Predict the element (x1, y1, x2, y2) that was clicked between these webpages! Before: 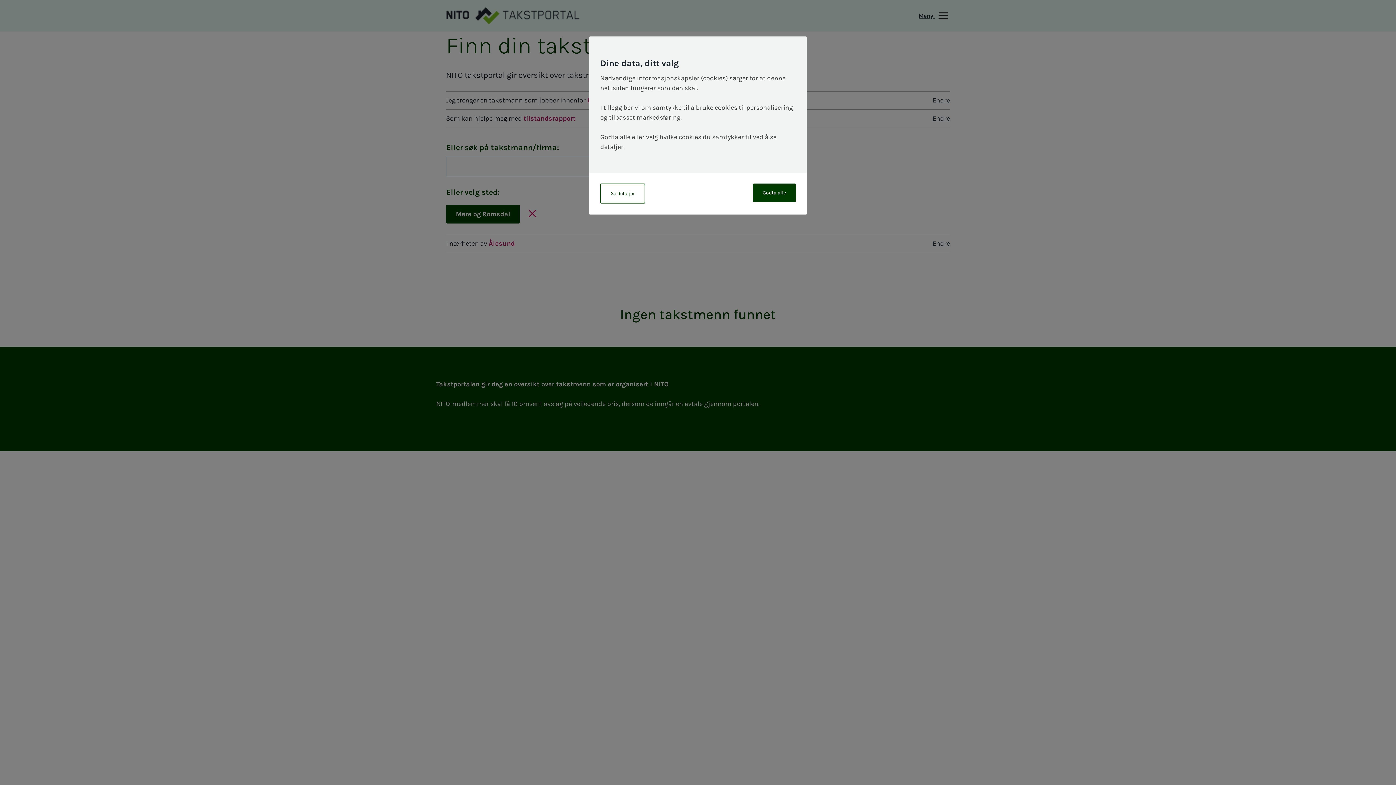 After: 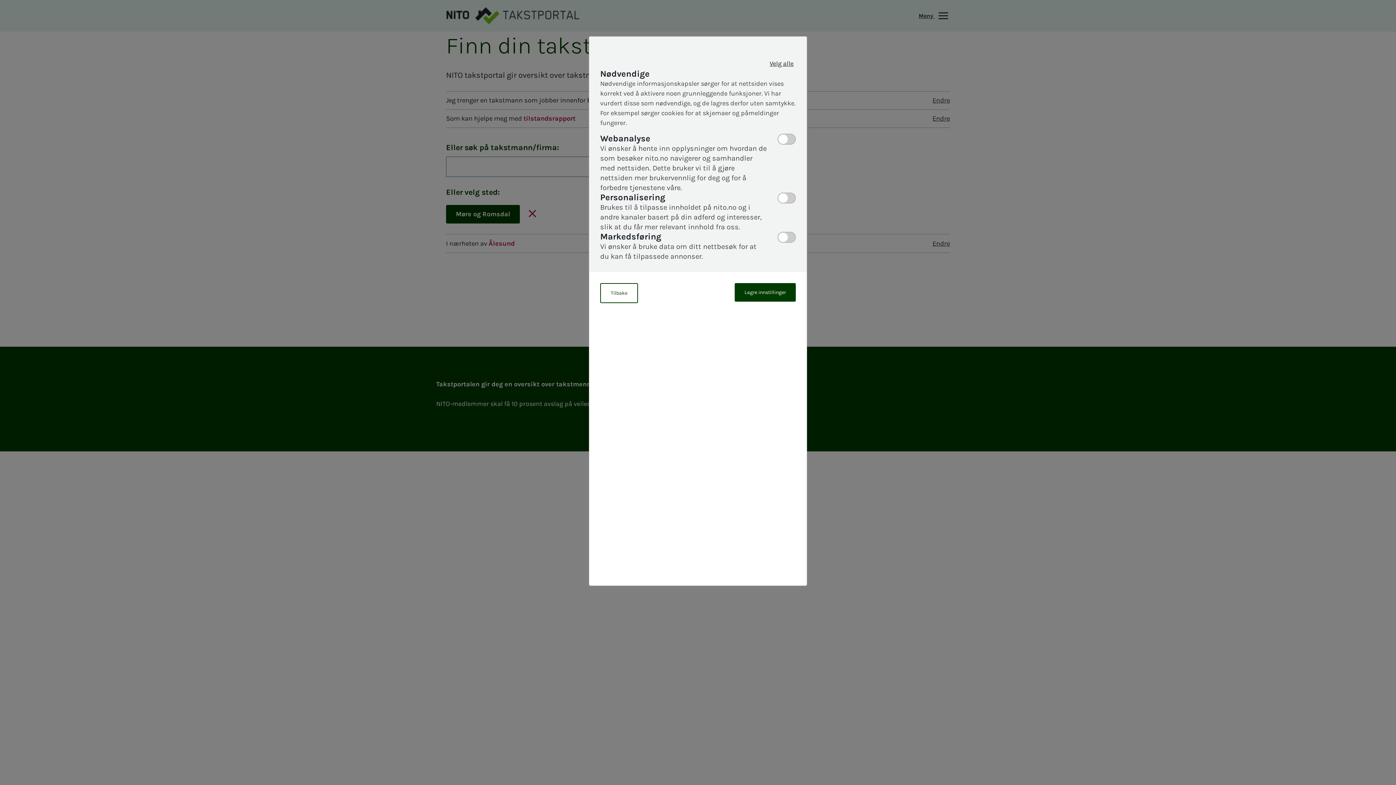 Action: label: Se detaljer bbox: (600, 183, 645, 203)